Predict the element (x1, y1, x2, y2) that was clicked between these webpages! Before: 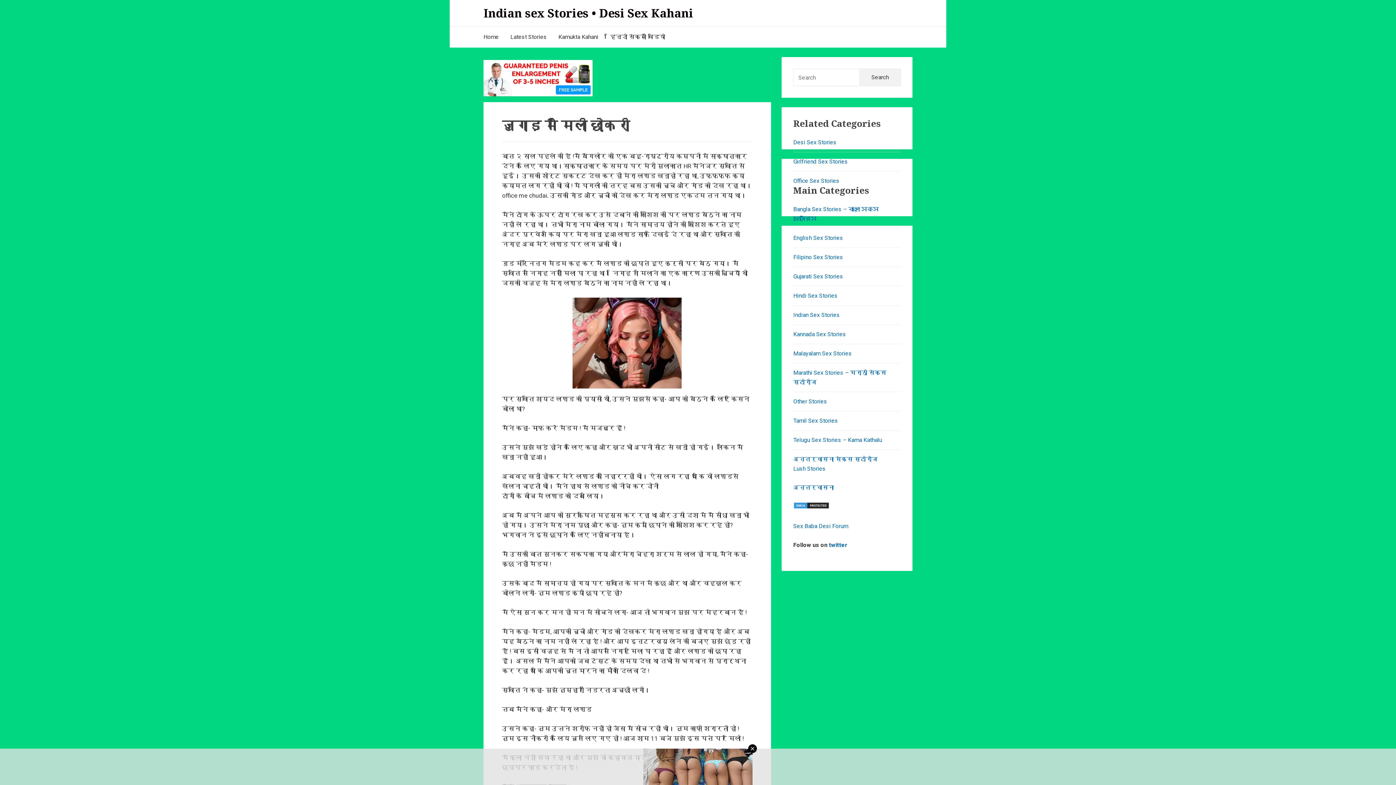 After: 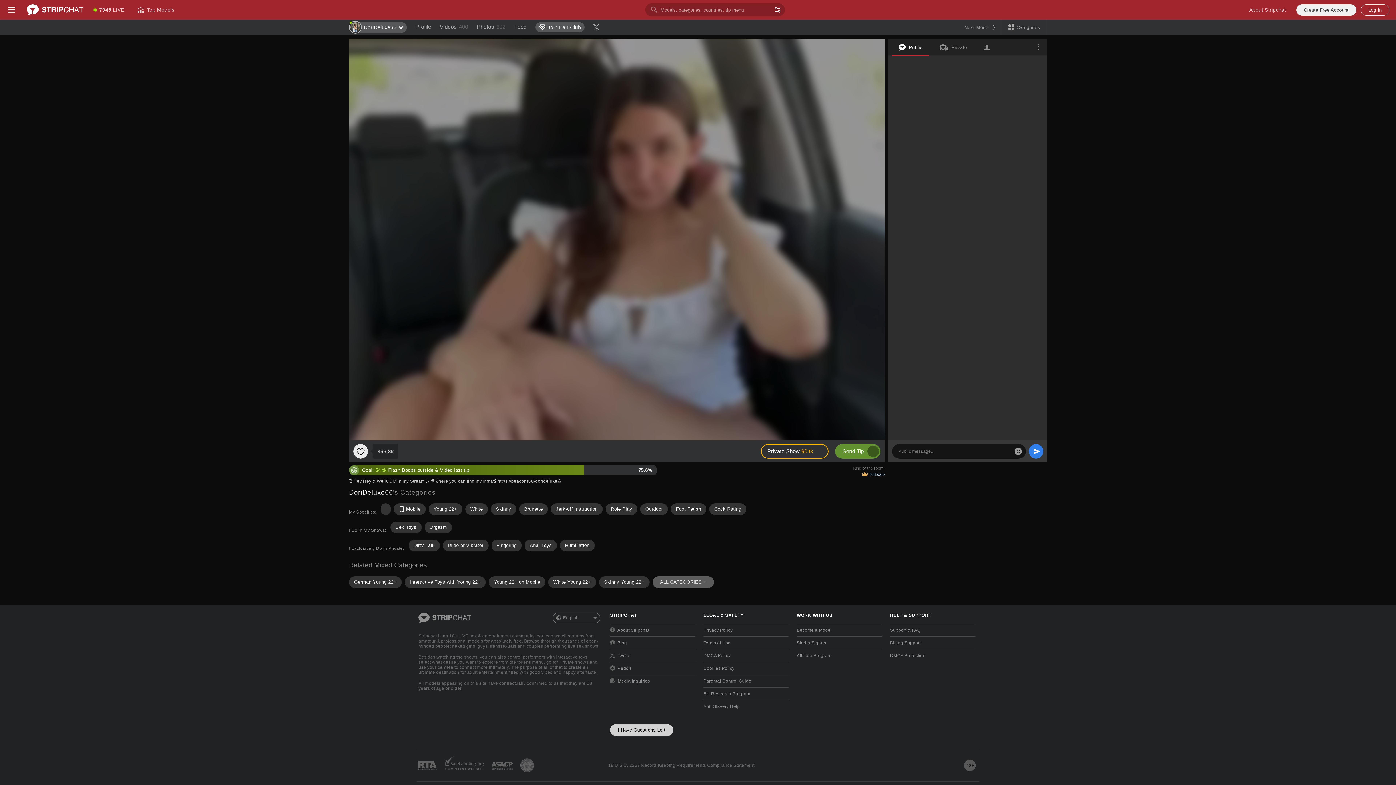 Action: label: Girlfriend Sex Stories bbox: (793, 158, 848, 165)